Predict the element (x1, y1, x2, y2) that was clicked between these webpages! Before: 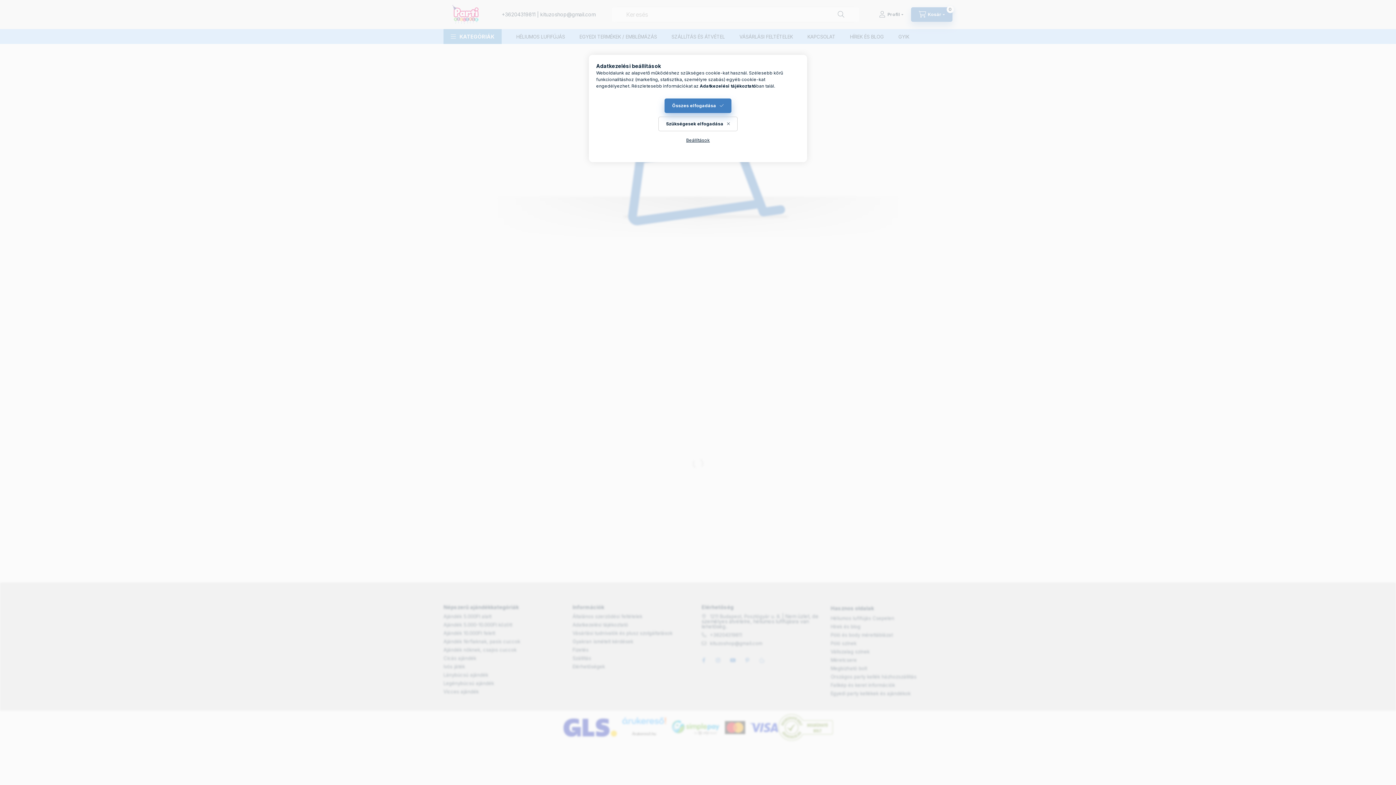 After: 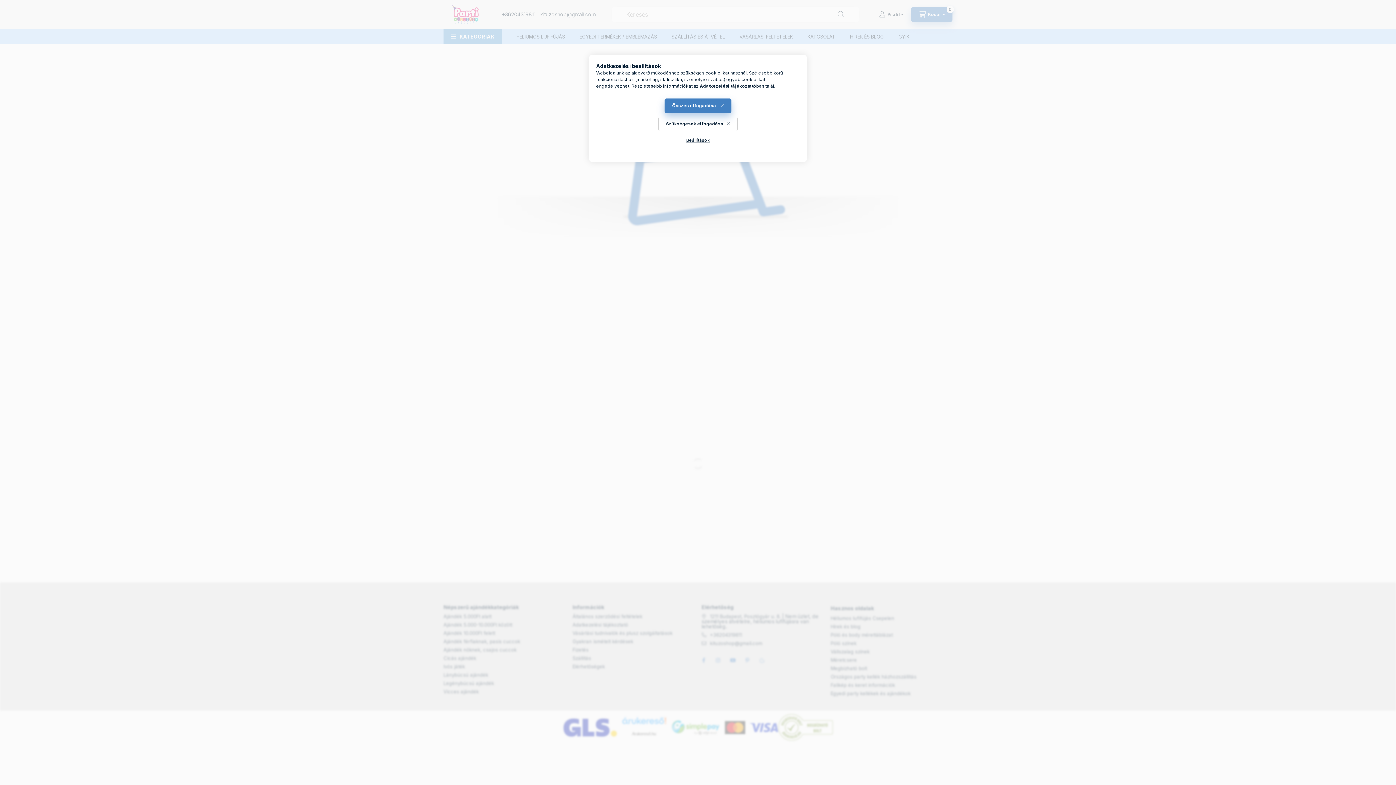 Action: label: Adatkezelési tájékoztató bbox: (700, 83, 756, 88)